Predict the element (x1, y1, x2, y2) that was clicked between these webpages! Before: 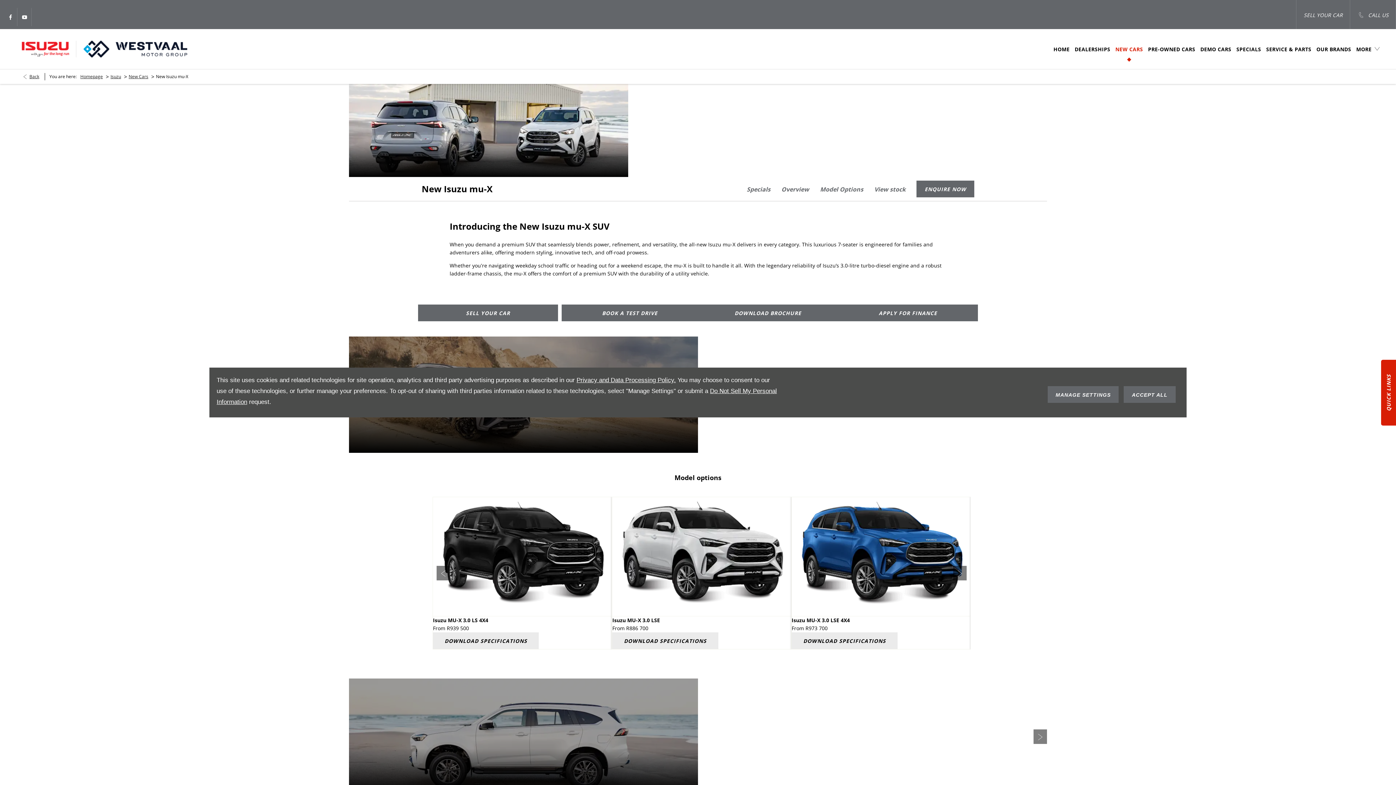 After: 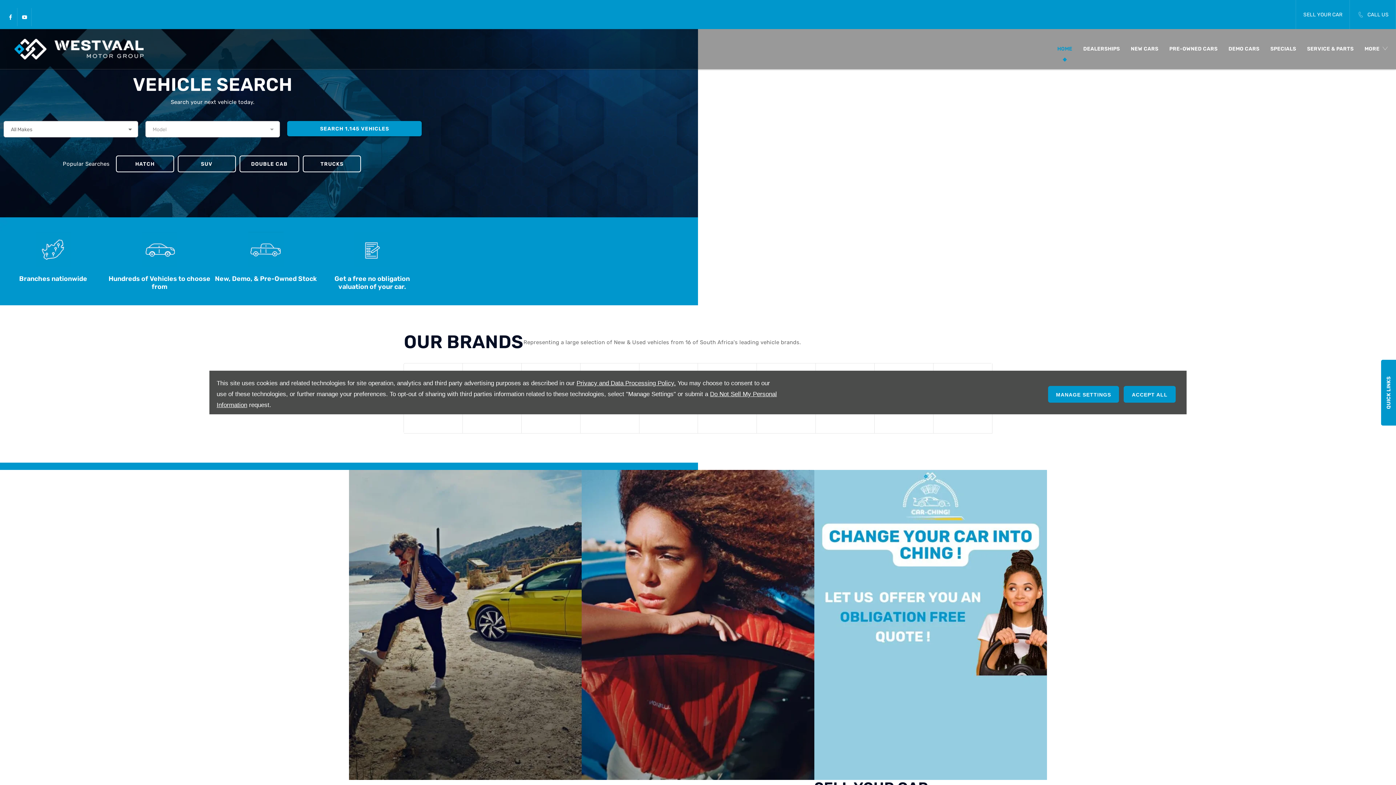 Action: bbox: (349, 84, 1047, 177) label: THE ALL-NEW ISUZU MU-X
Ready for anything